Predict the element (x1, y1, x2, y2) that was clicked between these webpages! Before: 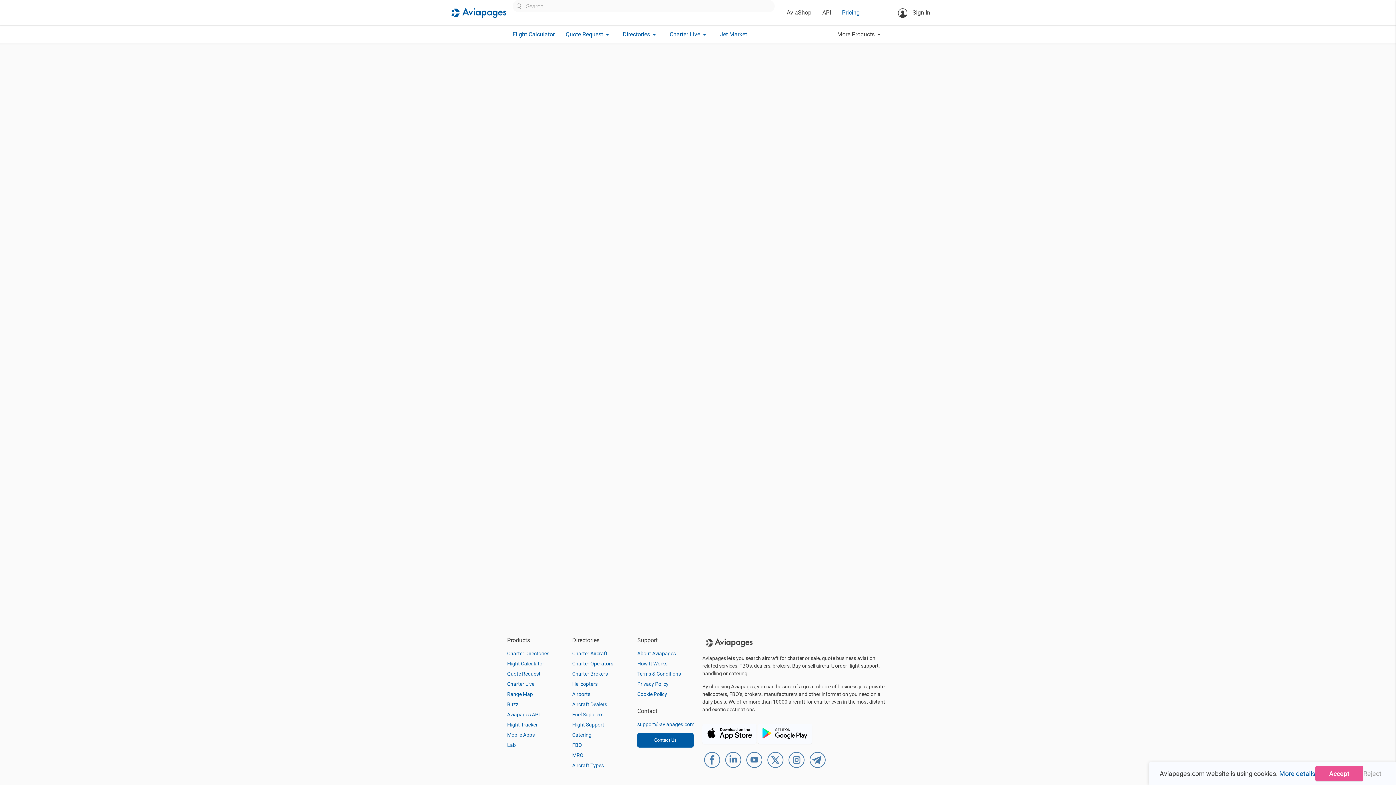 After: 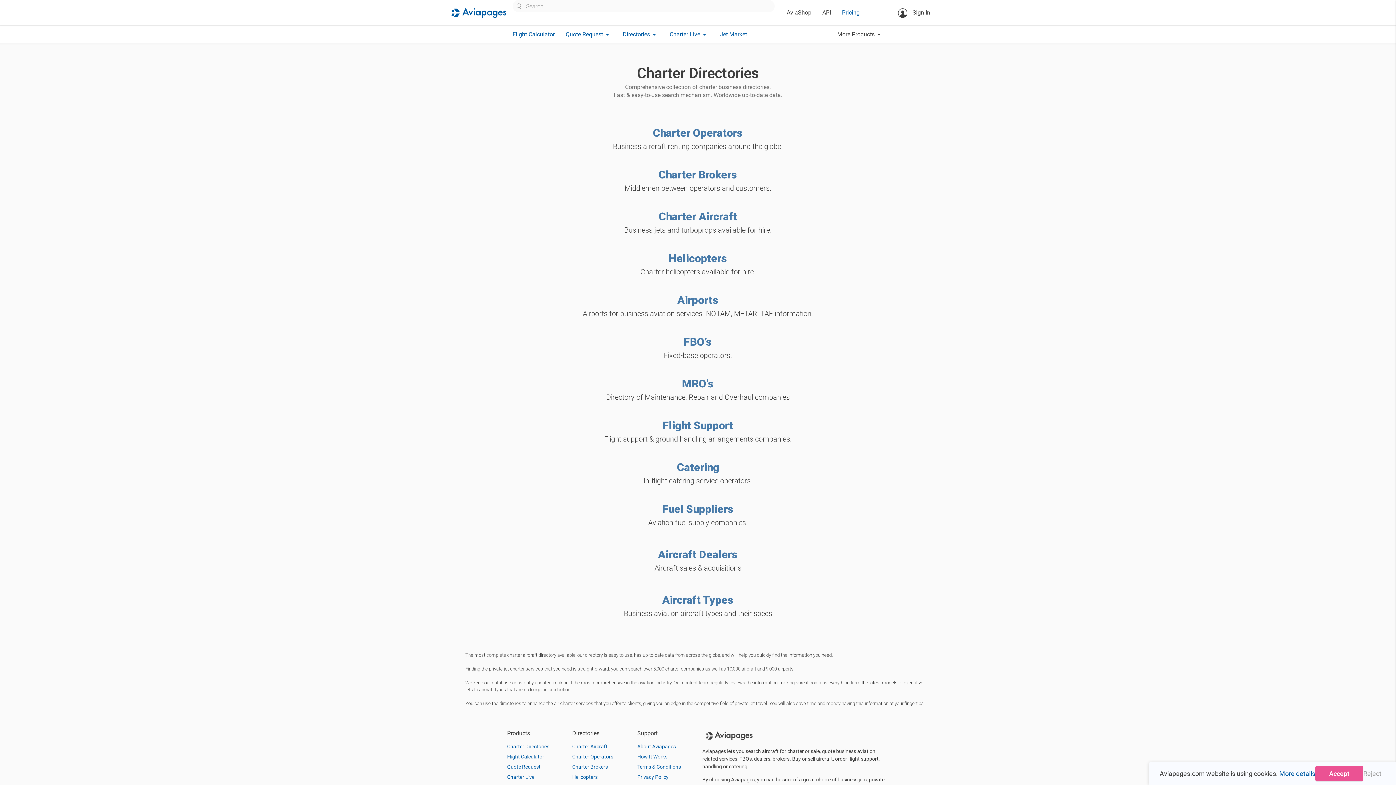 Action: label: Charter Directories bbox: (507, 650, 549, 656)